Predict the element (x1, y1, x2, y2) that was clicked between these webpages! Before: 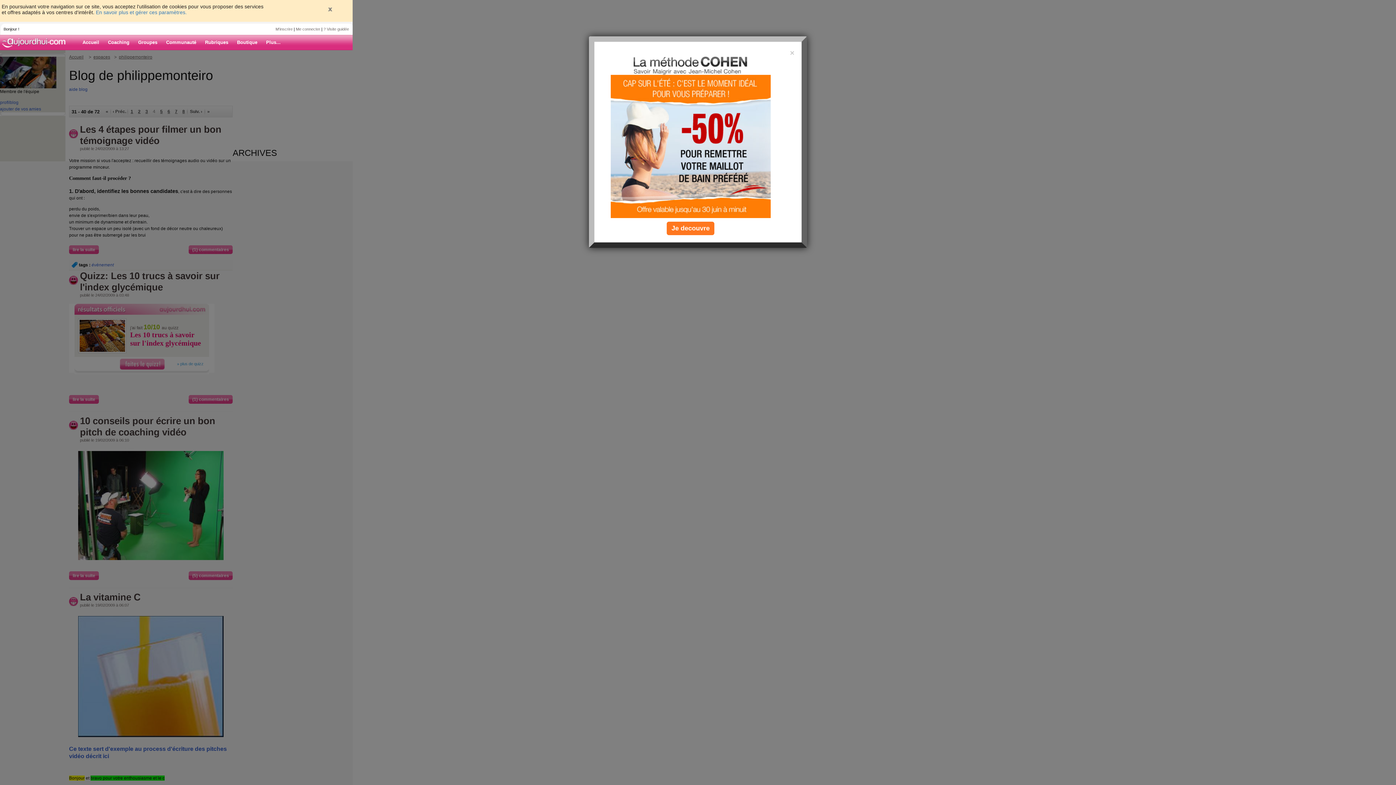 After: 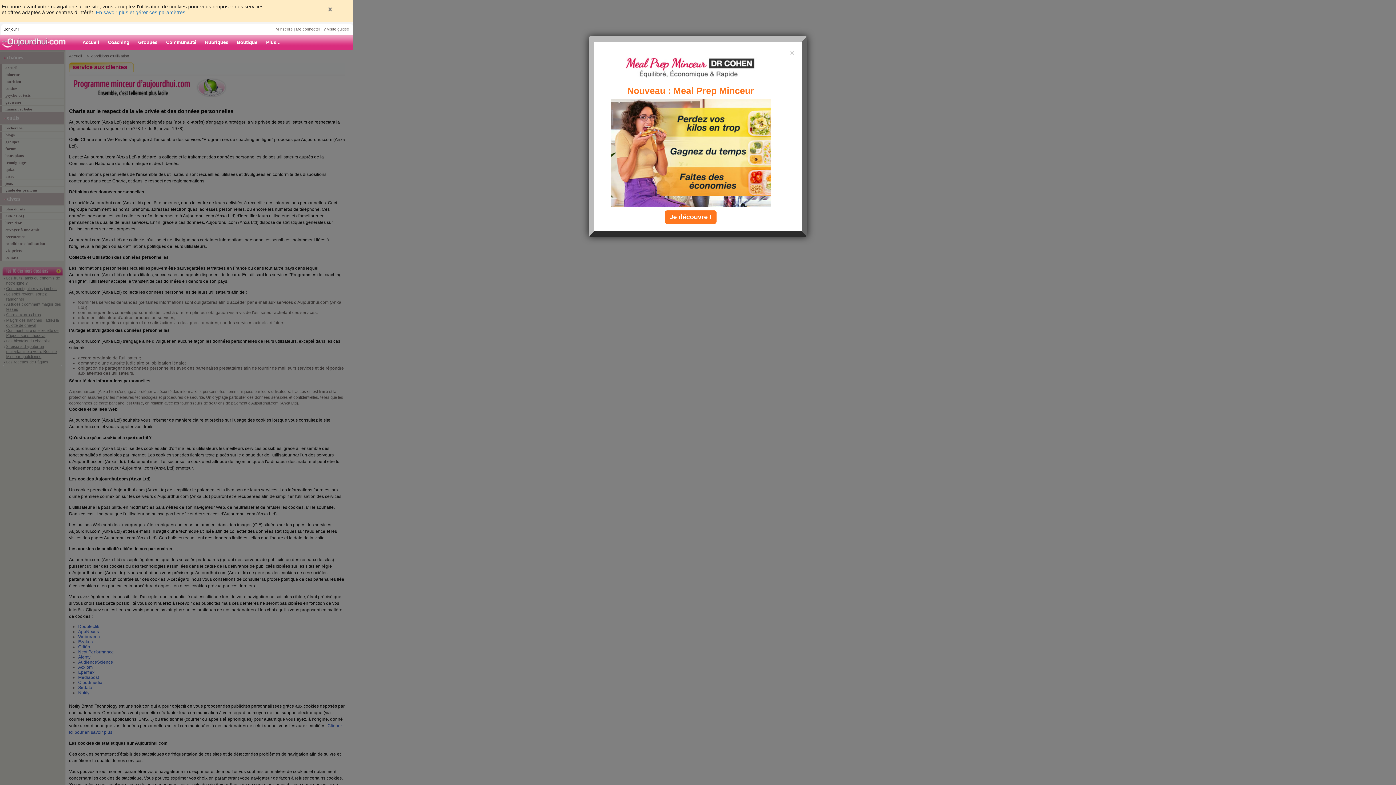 Action: label: En savoir plus et gérer ces paramètres. bbox: (95, 9, 186, 15)